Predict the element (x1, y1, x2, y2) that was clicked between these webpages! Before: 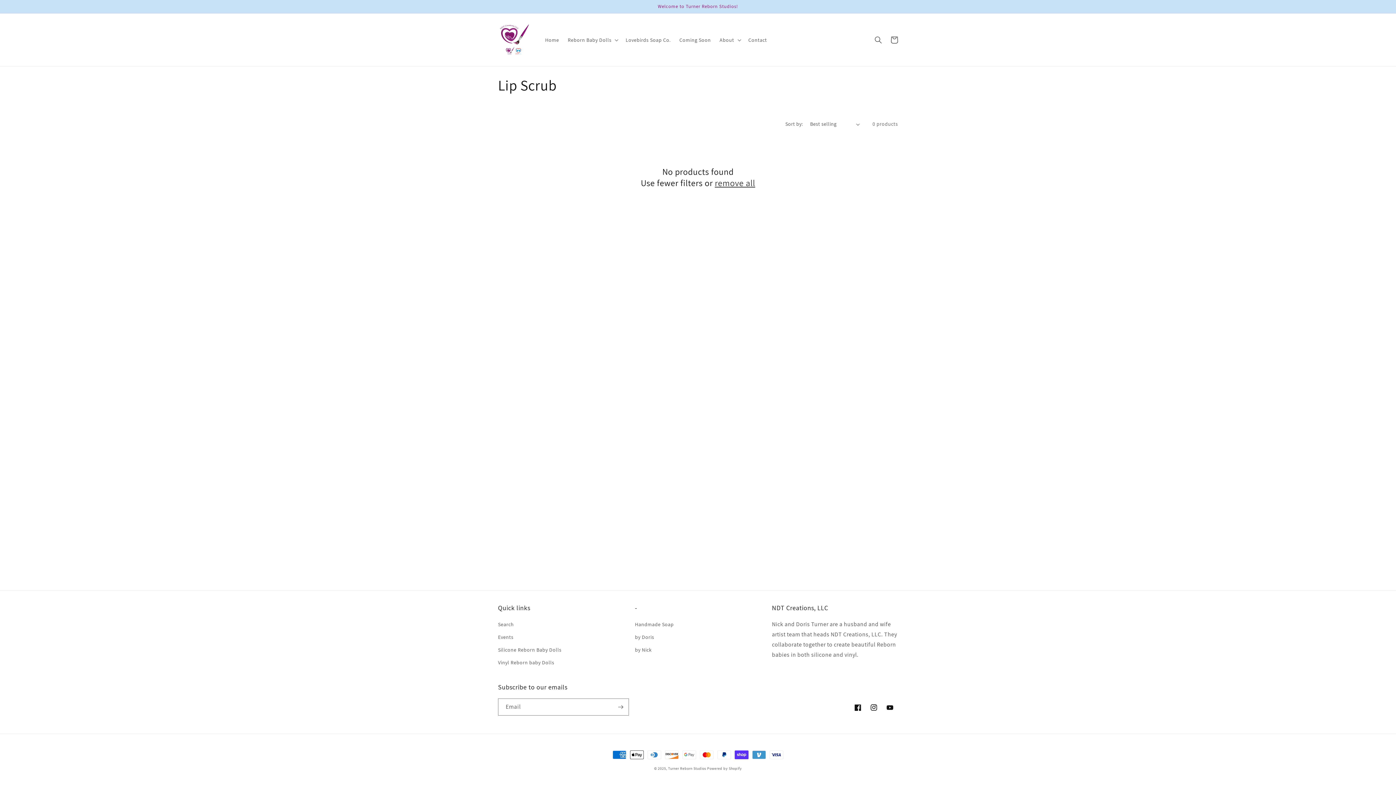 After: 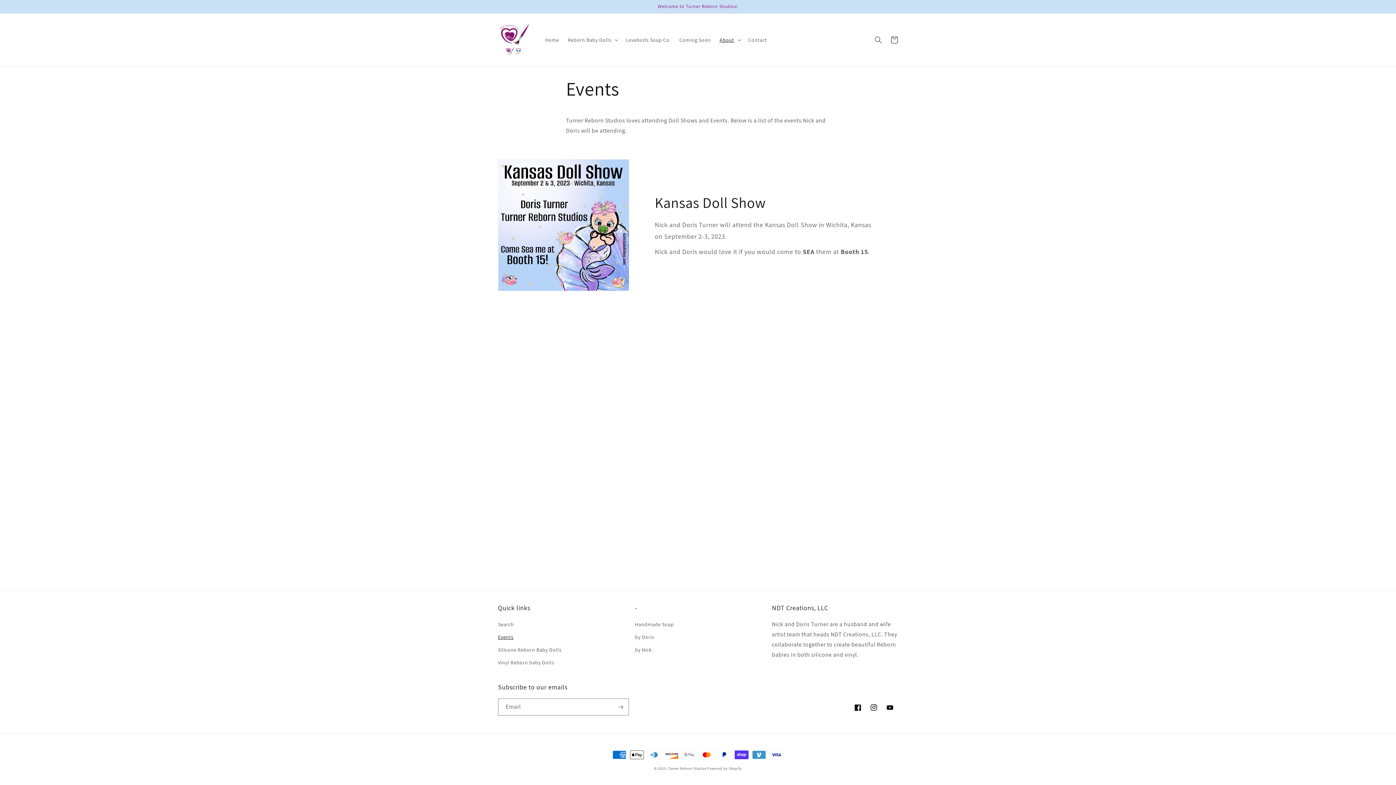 Action: label: Events bbox: (498, 631, 513, 644)